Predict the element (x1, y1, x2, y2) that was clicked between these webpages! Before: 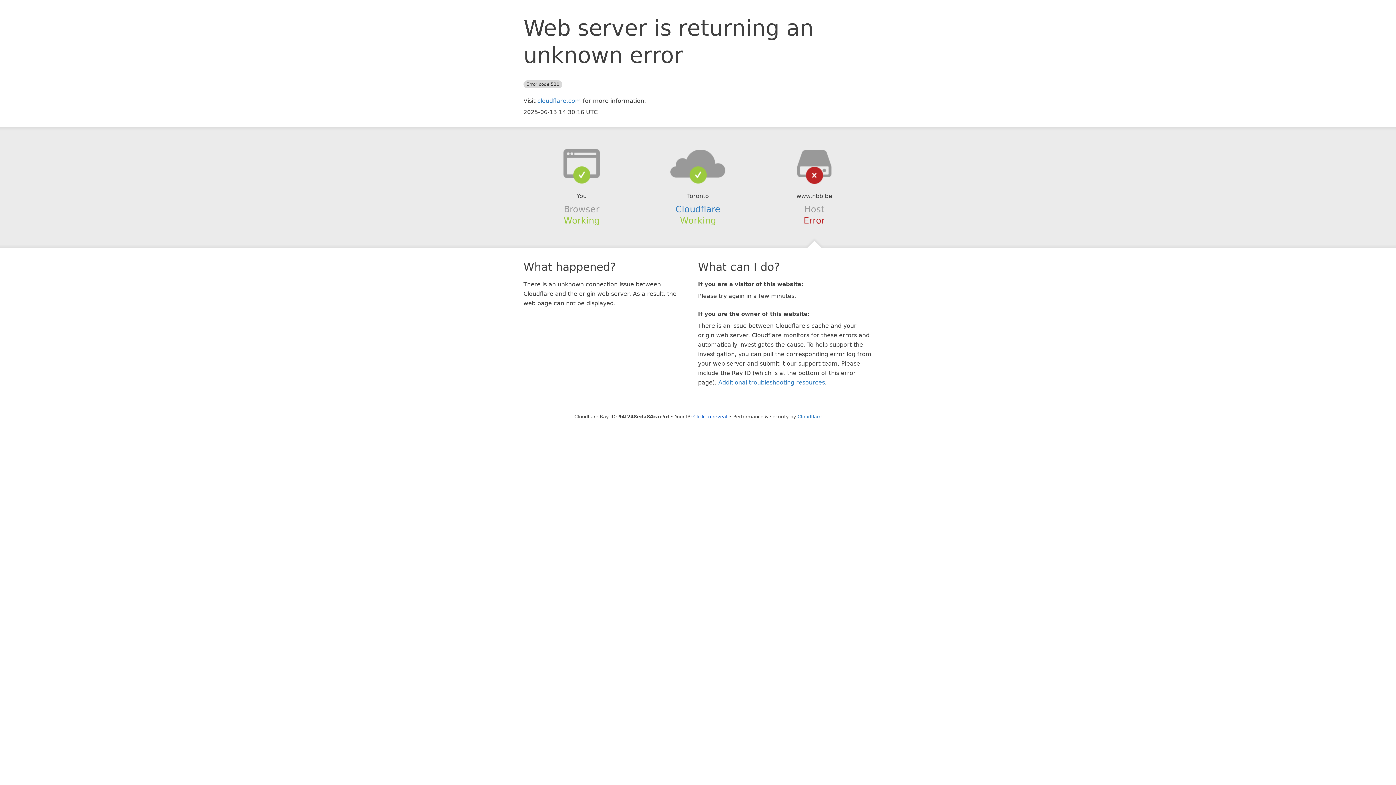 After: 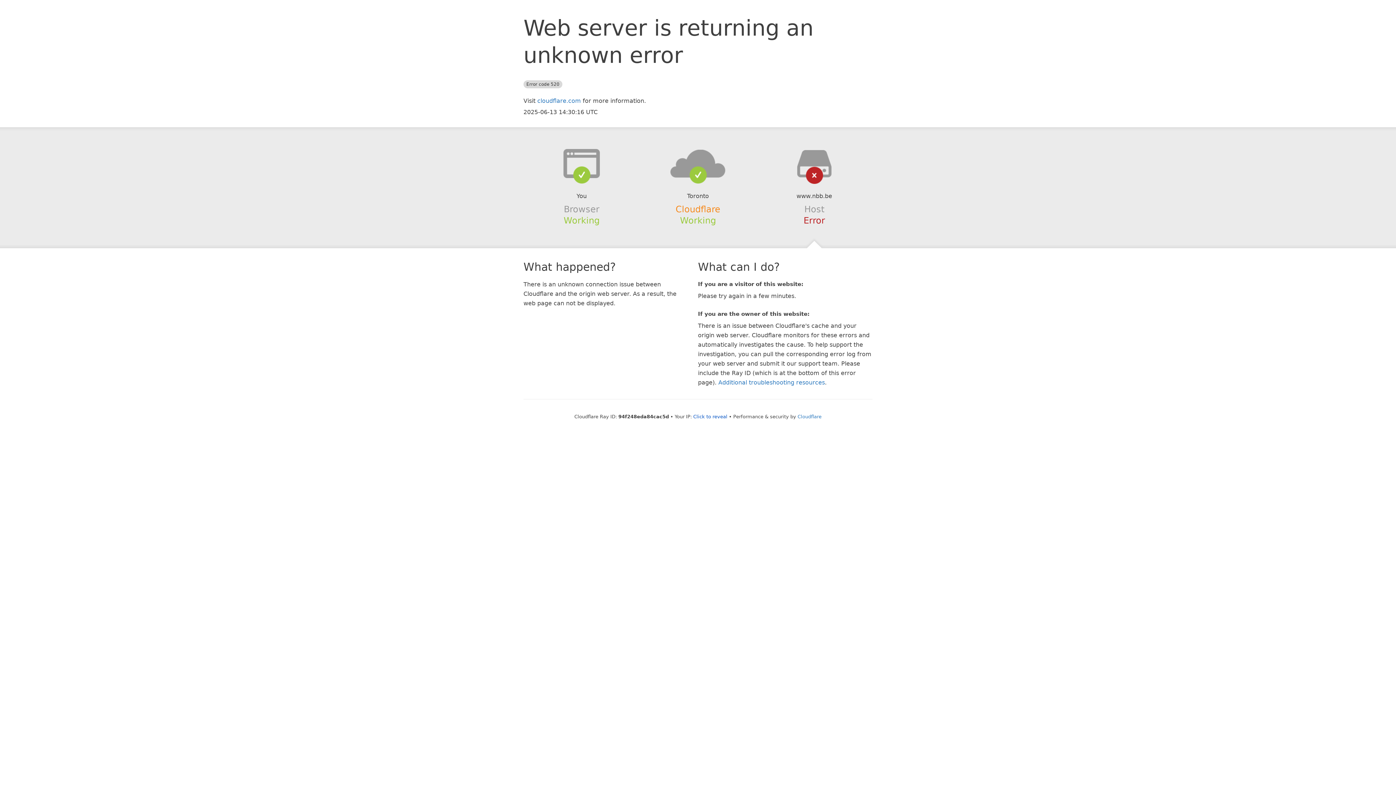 Action: bbox: (675, 204, 720, 214) label: Cloudflare